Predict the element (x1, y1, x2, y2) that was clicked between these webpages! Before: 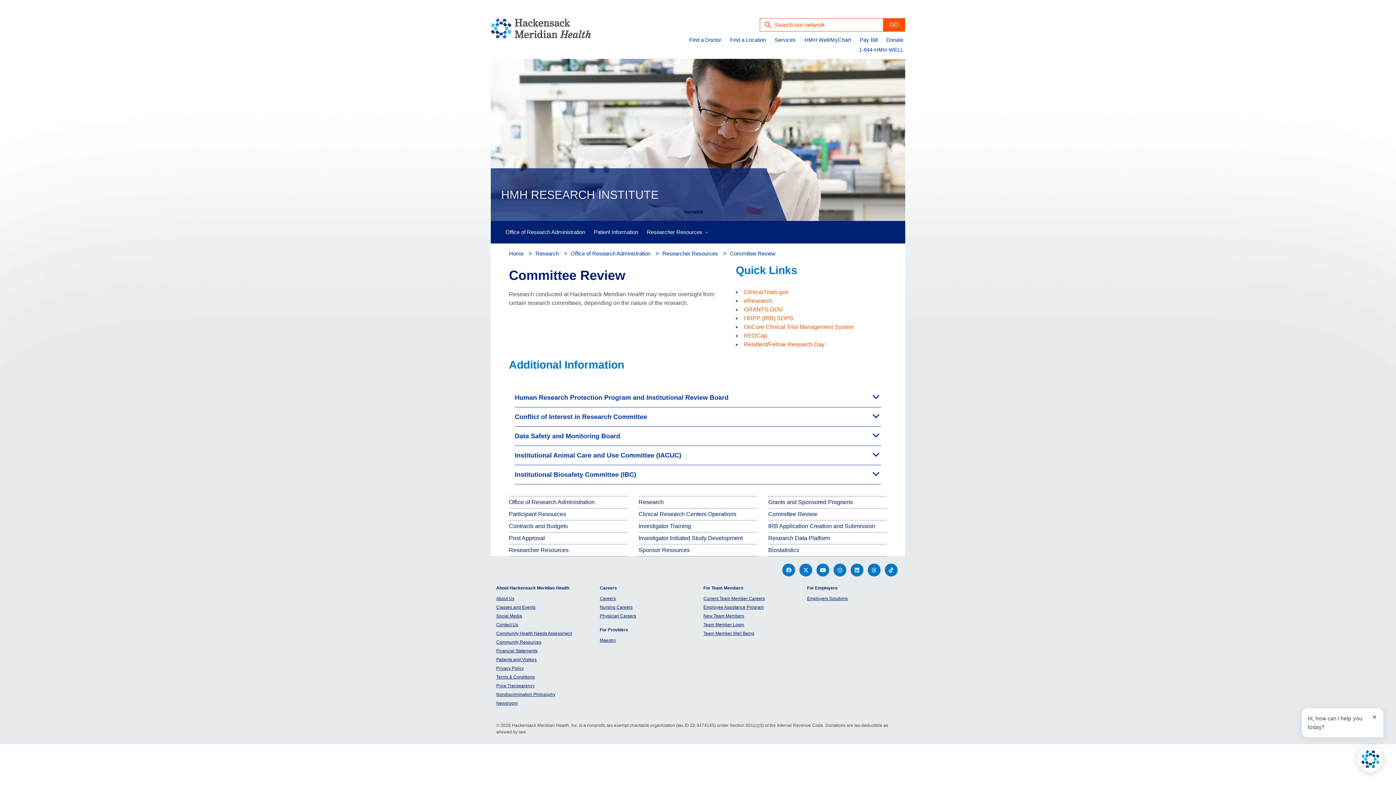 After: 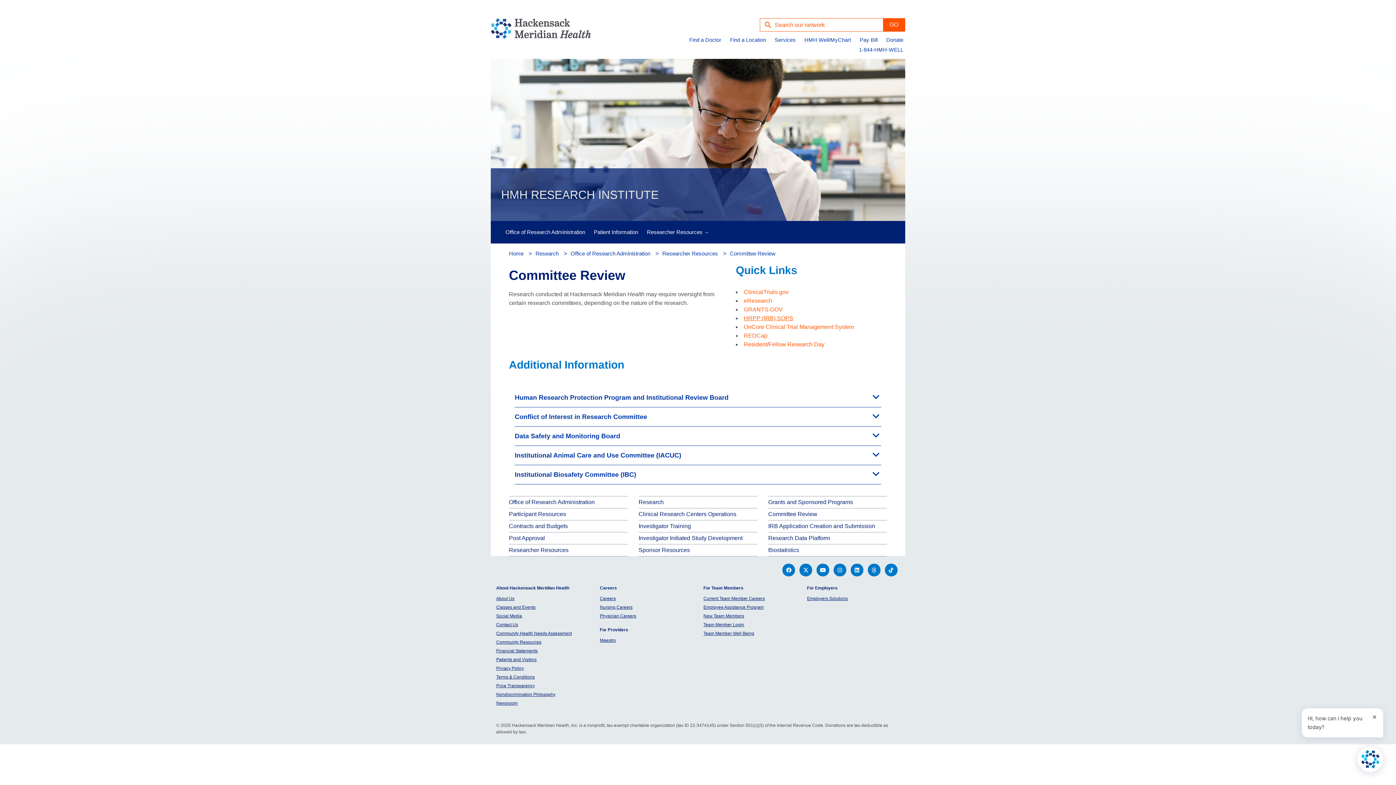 Action: bbox: (744, 315, 793, 321) label: HRPP (IRB) SOPS